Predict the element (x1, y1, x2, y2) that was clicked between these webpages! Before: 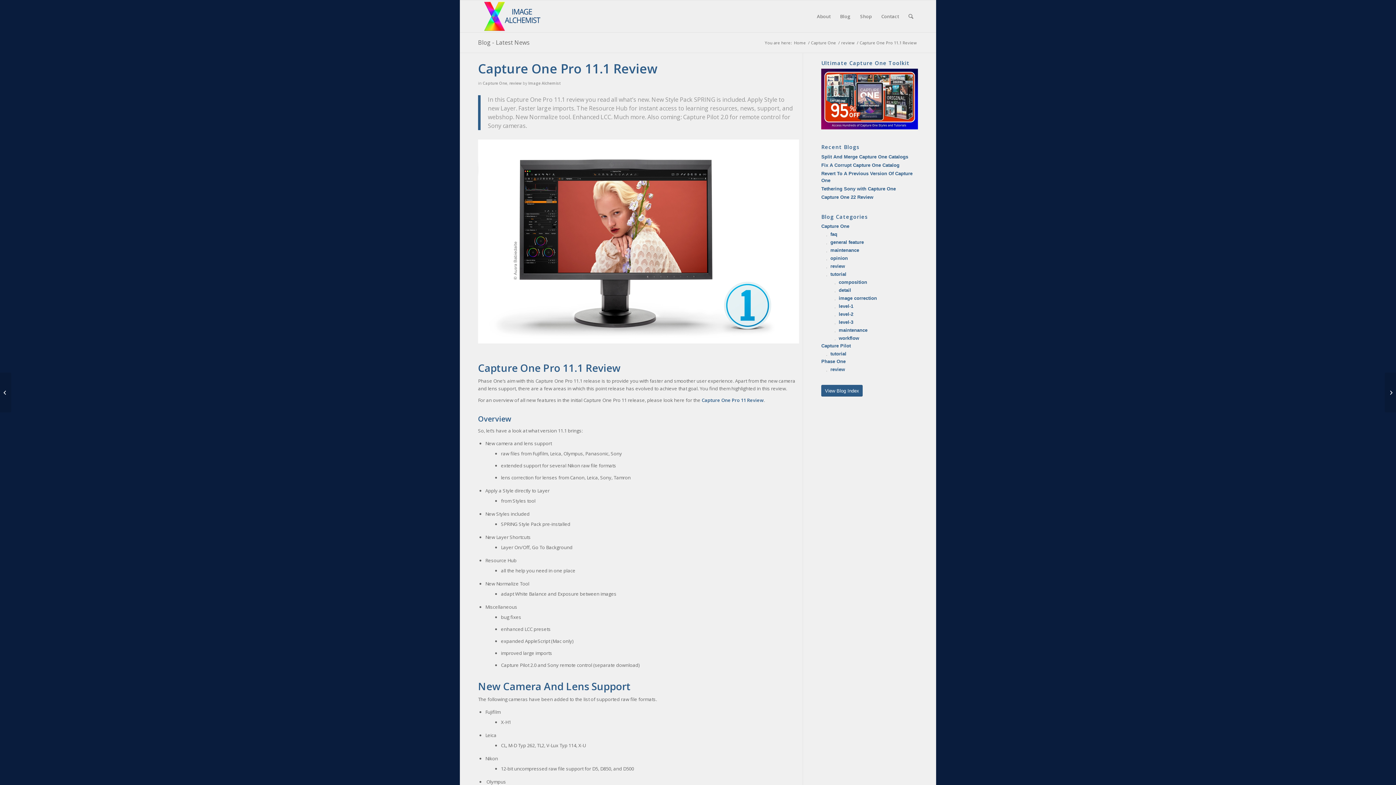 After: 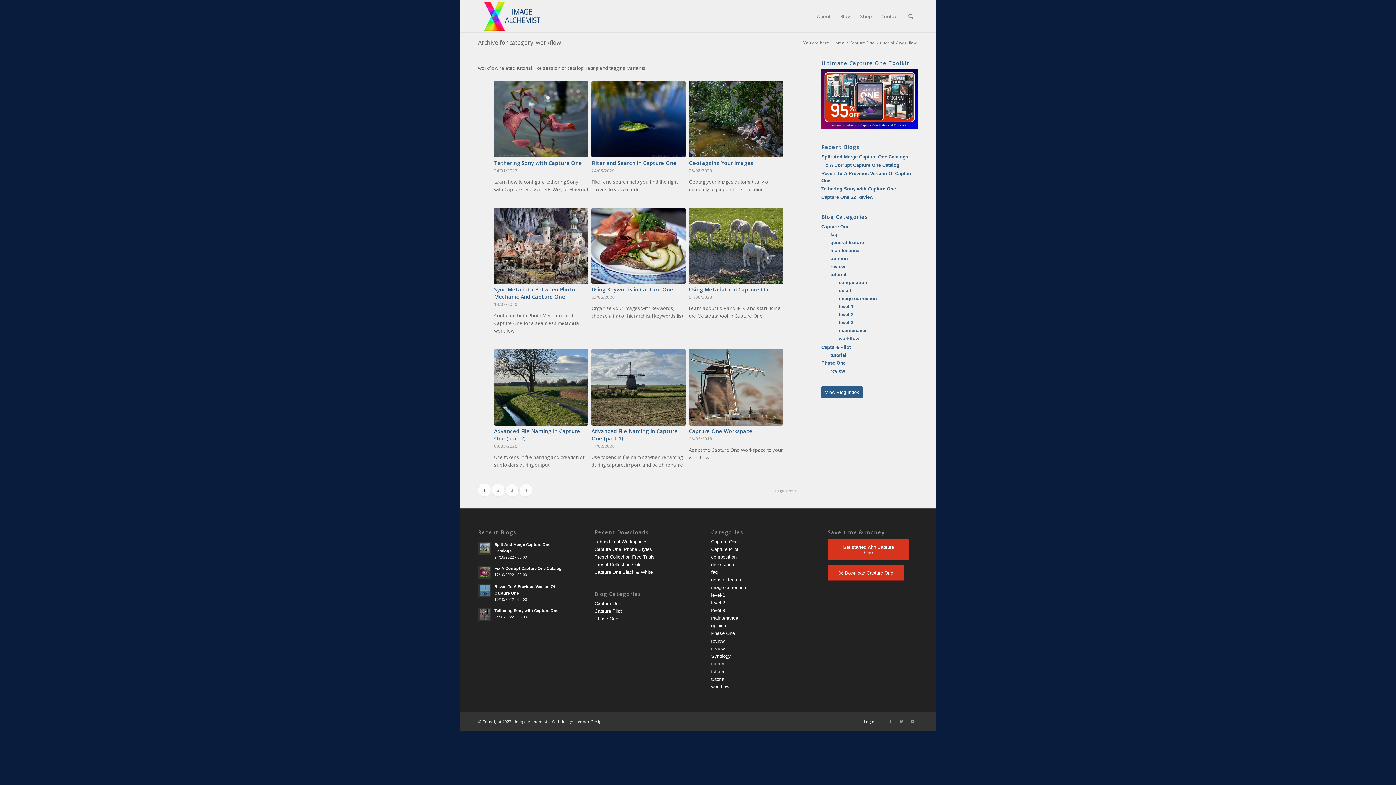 Action: label: workflow bbox: (834, 334, 918, 342)